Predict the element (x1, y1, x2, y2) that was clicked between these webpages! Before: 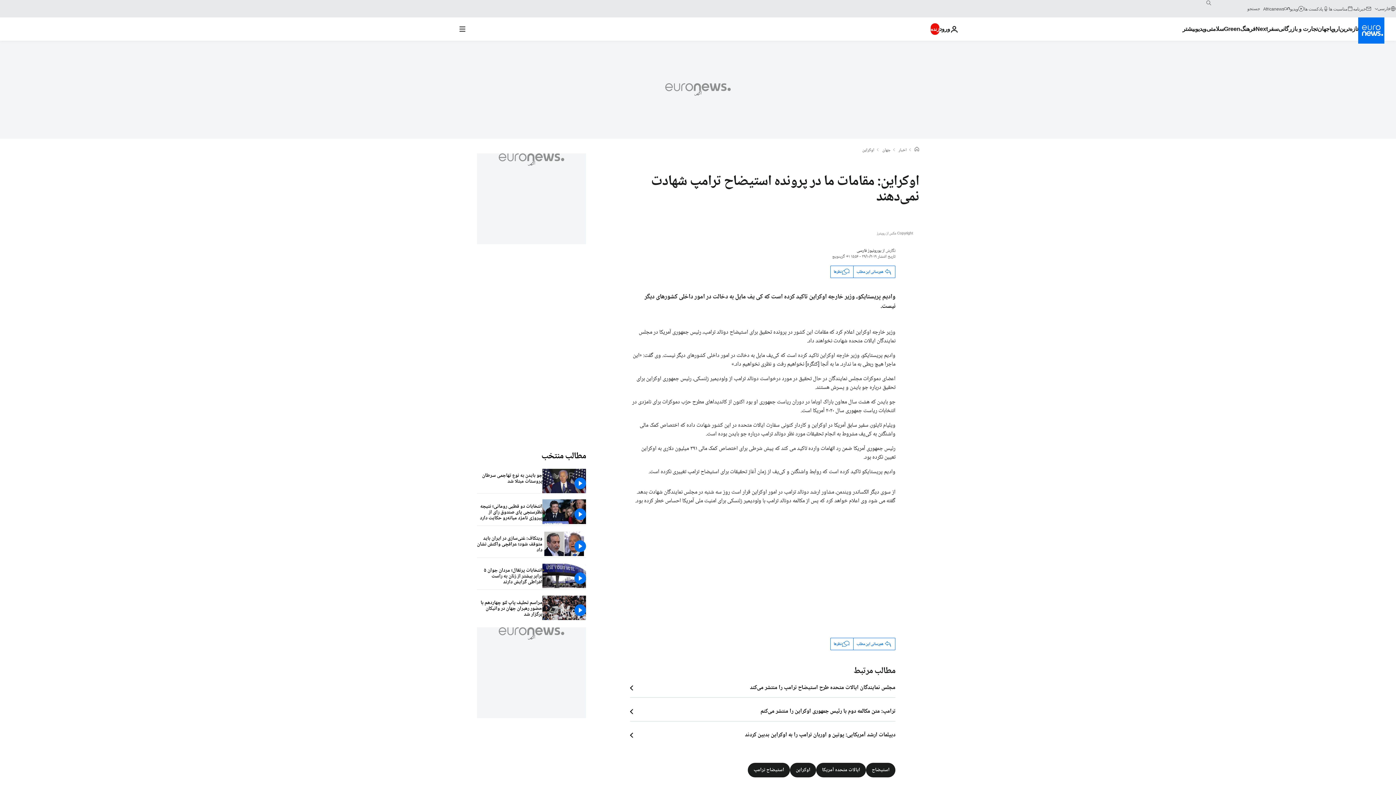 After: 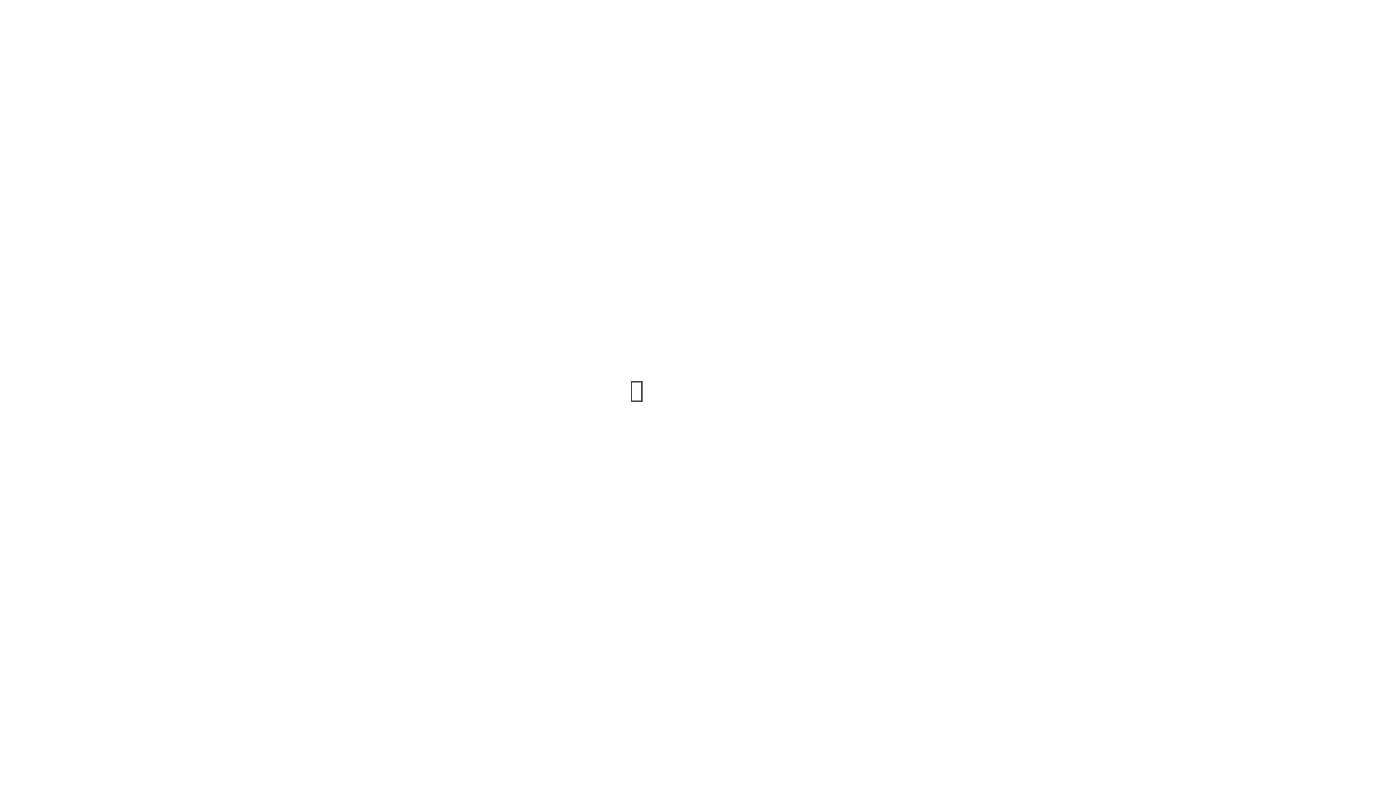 Action: label: مناسبت ها bbox: (1329, 5, 1353, 11)